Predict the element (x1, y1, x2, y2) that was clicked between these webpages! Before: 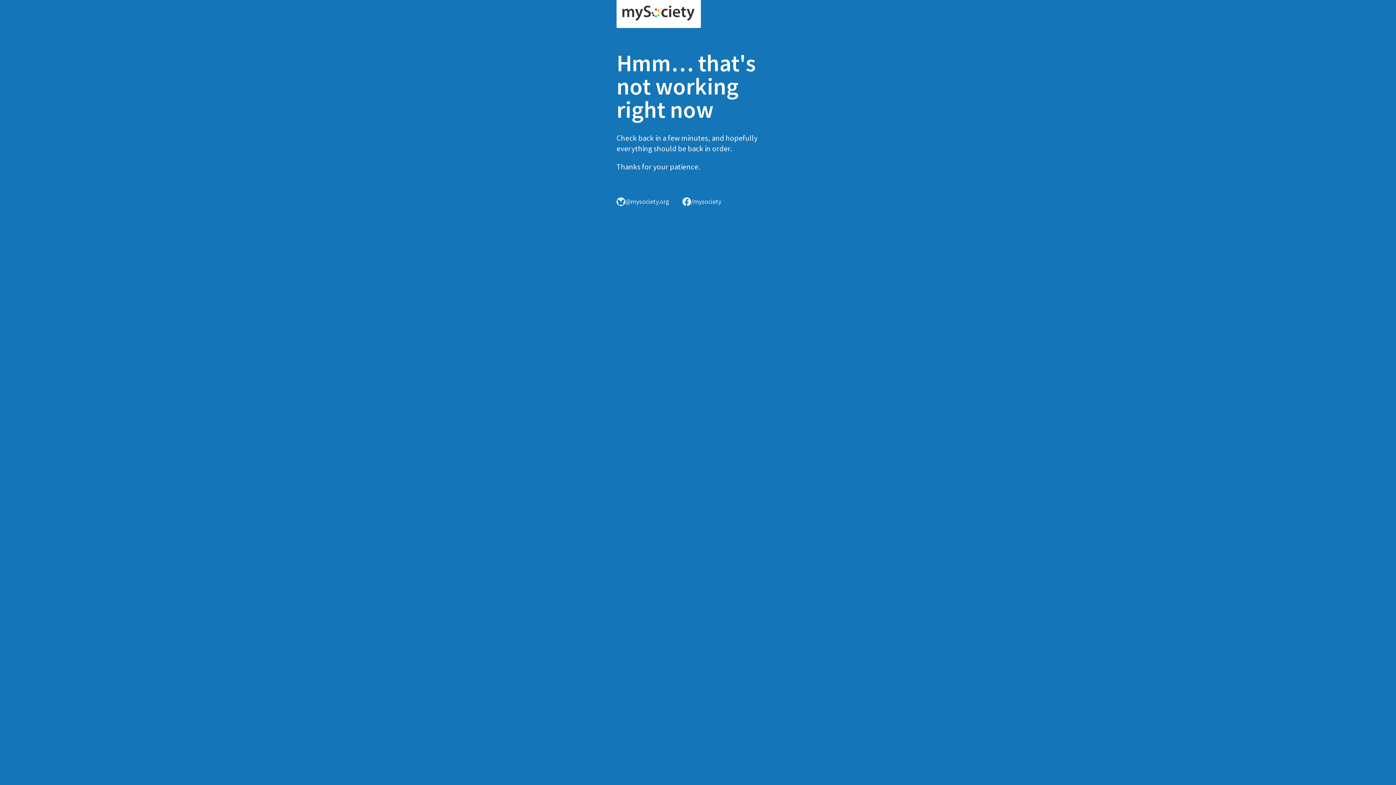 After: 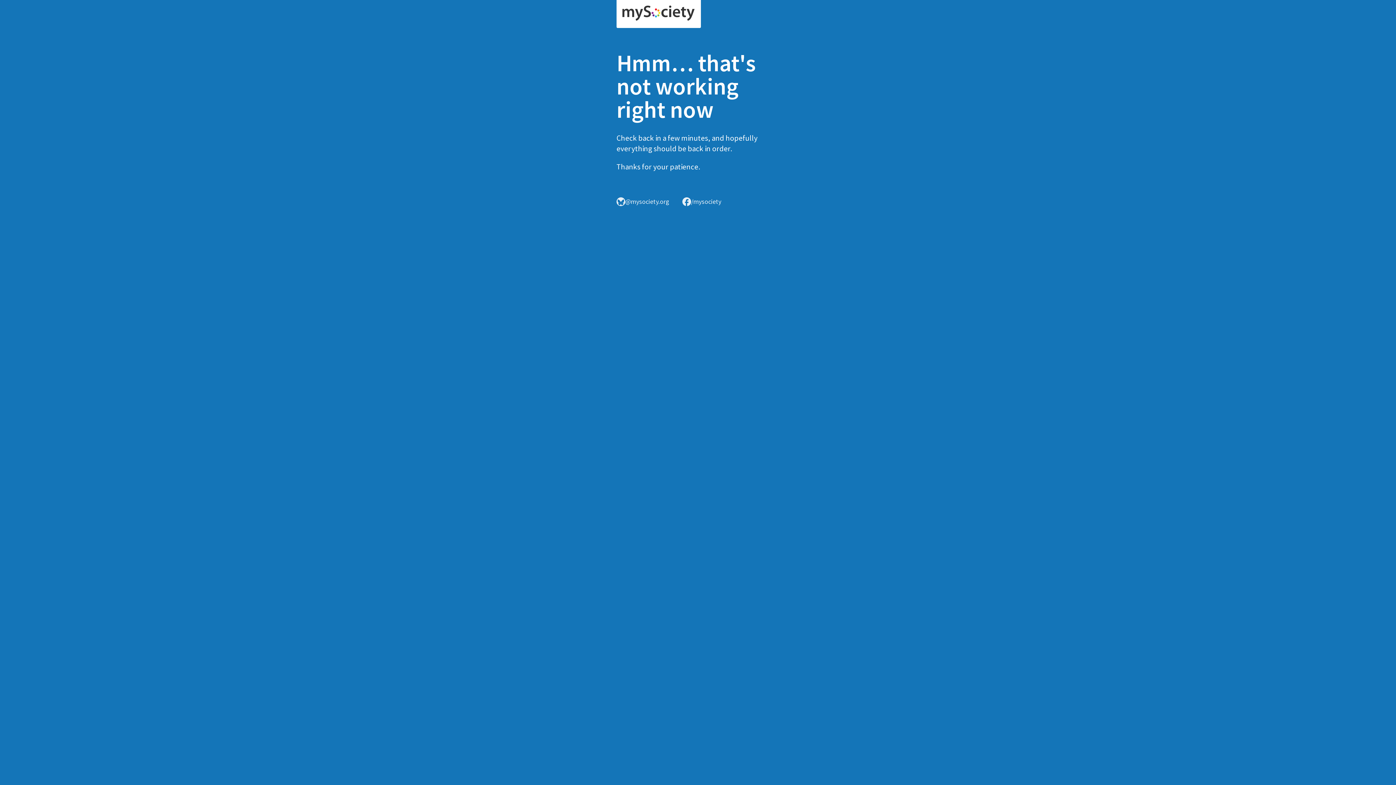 Action: bbox: (616, 0, 701, 28)